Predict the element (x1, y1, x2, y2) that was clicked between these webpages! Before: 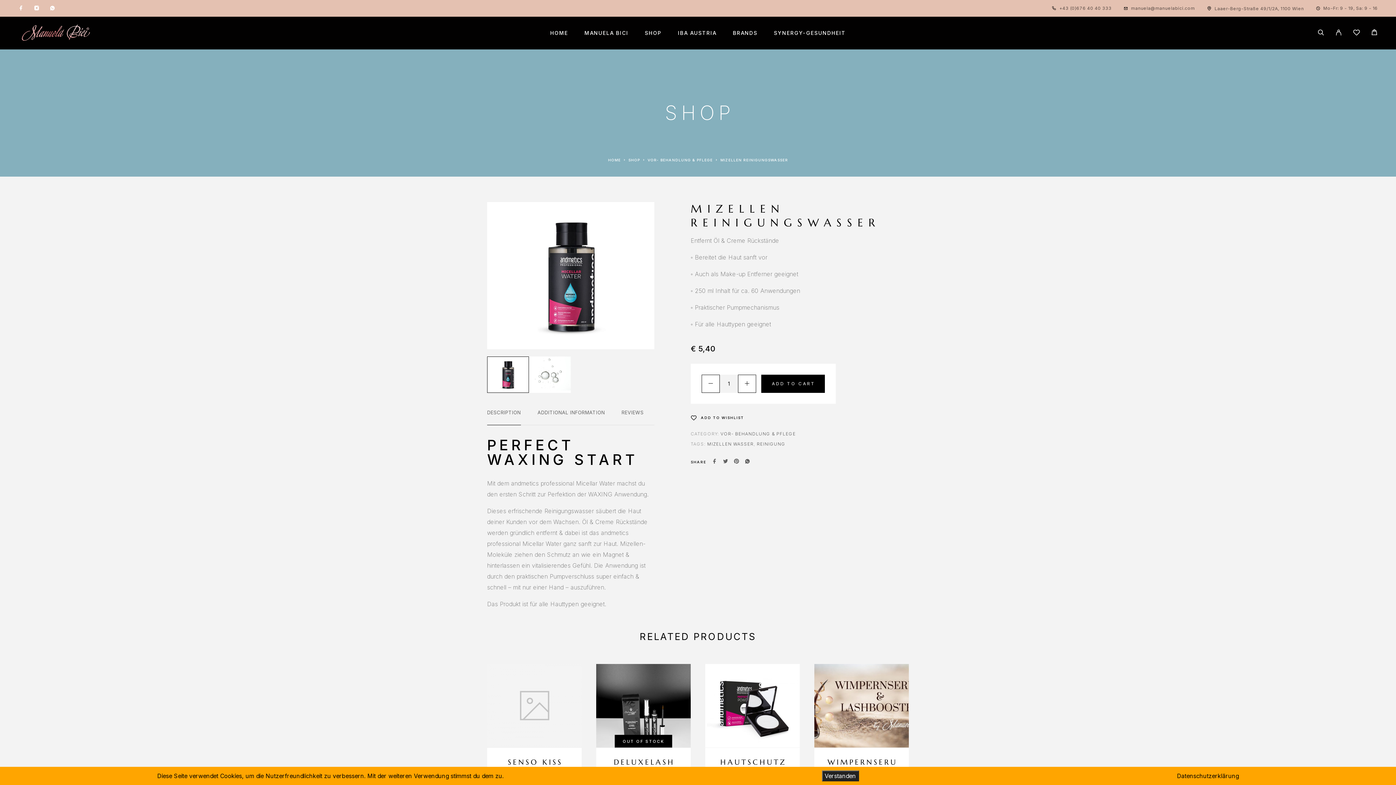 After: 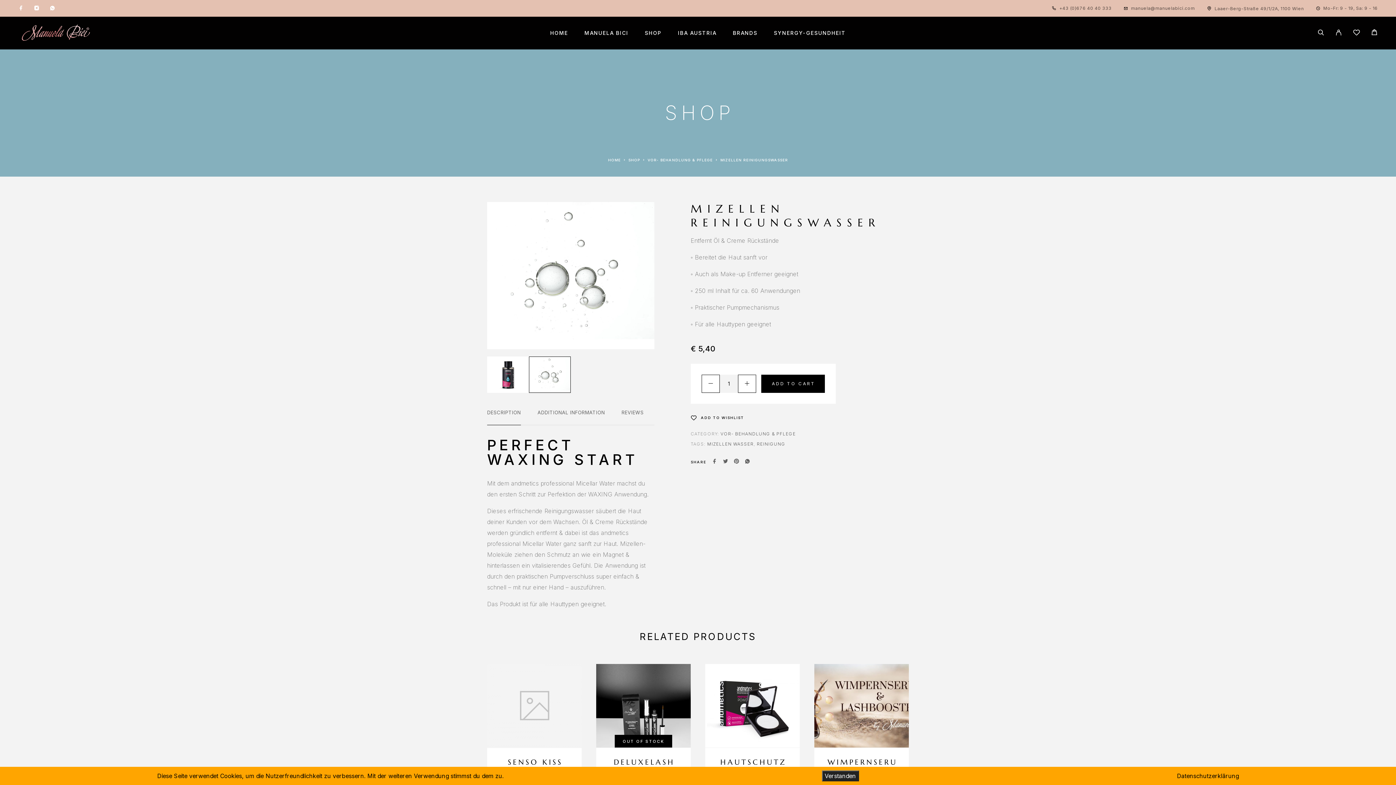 Action: bbox: (529, 356, 570, 393)